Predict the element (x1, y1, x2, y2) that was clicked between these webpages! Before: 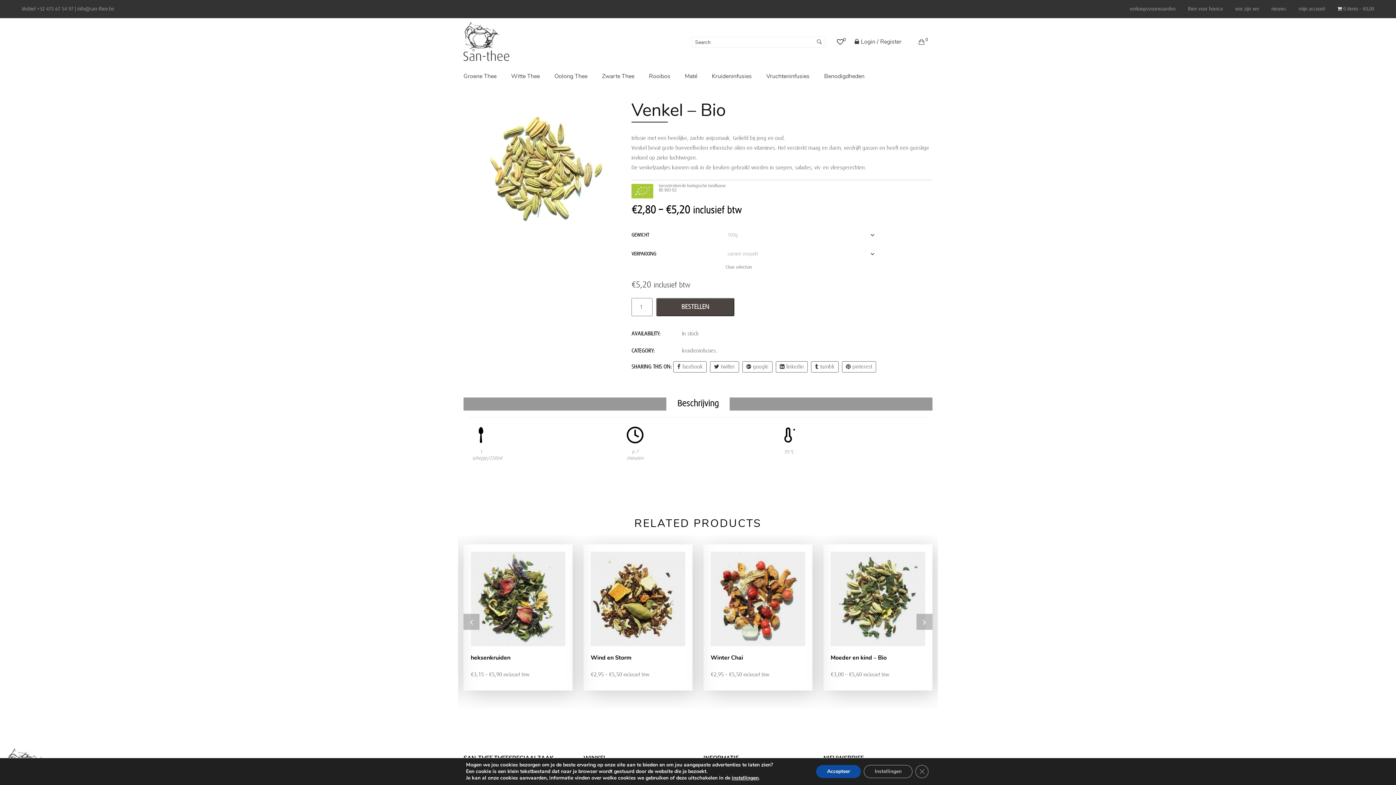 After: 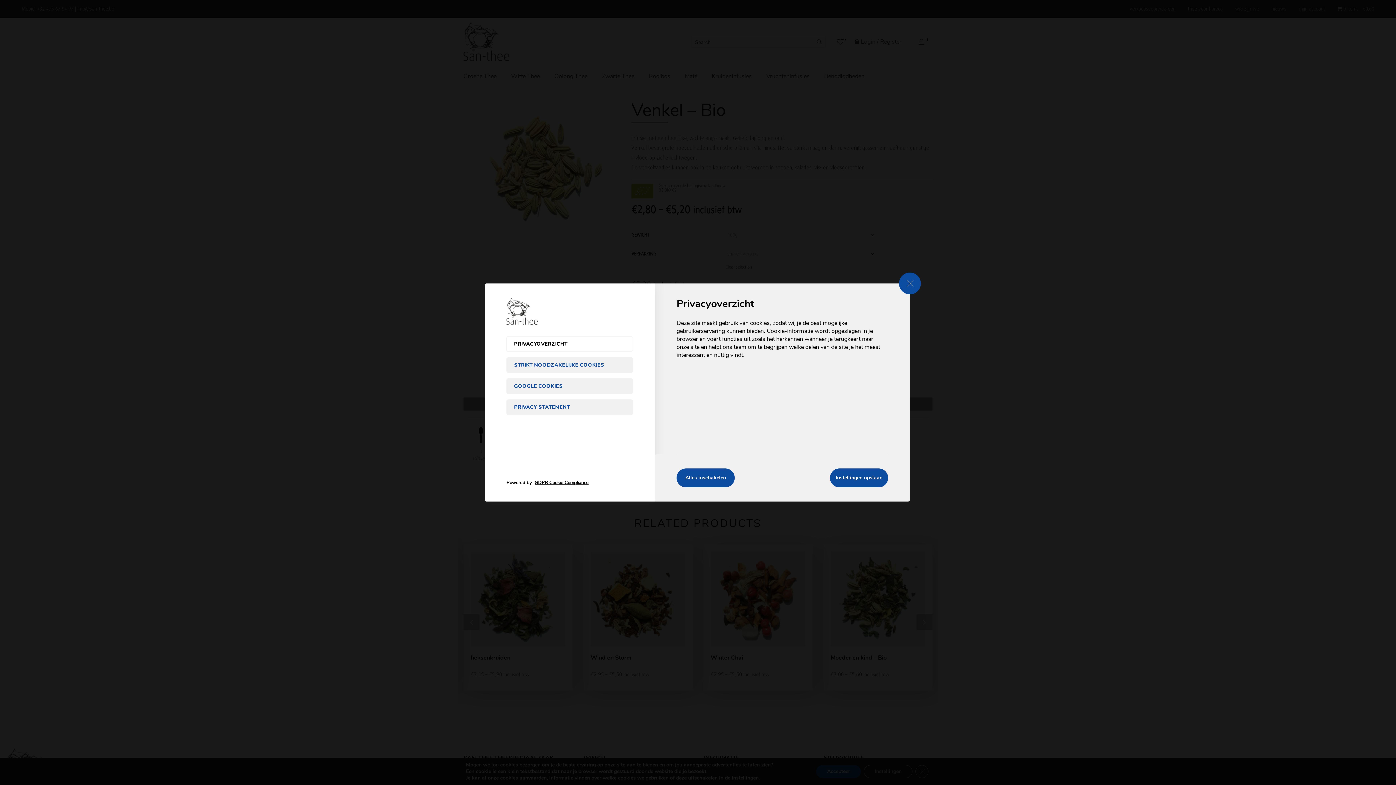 Action: bbox: (864, 765, 912, 778) label: Instellingen